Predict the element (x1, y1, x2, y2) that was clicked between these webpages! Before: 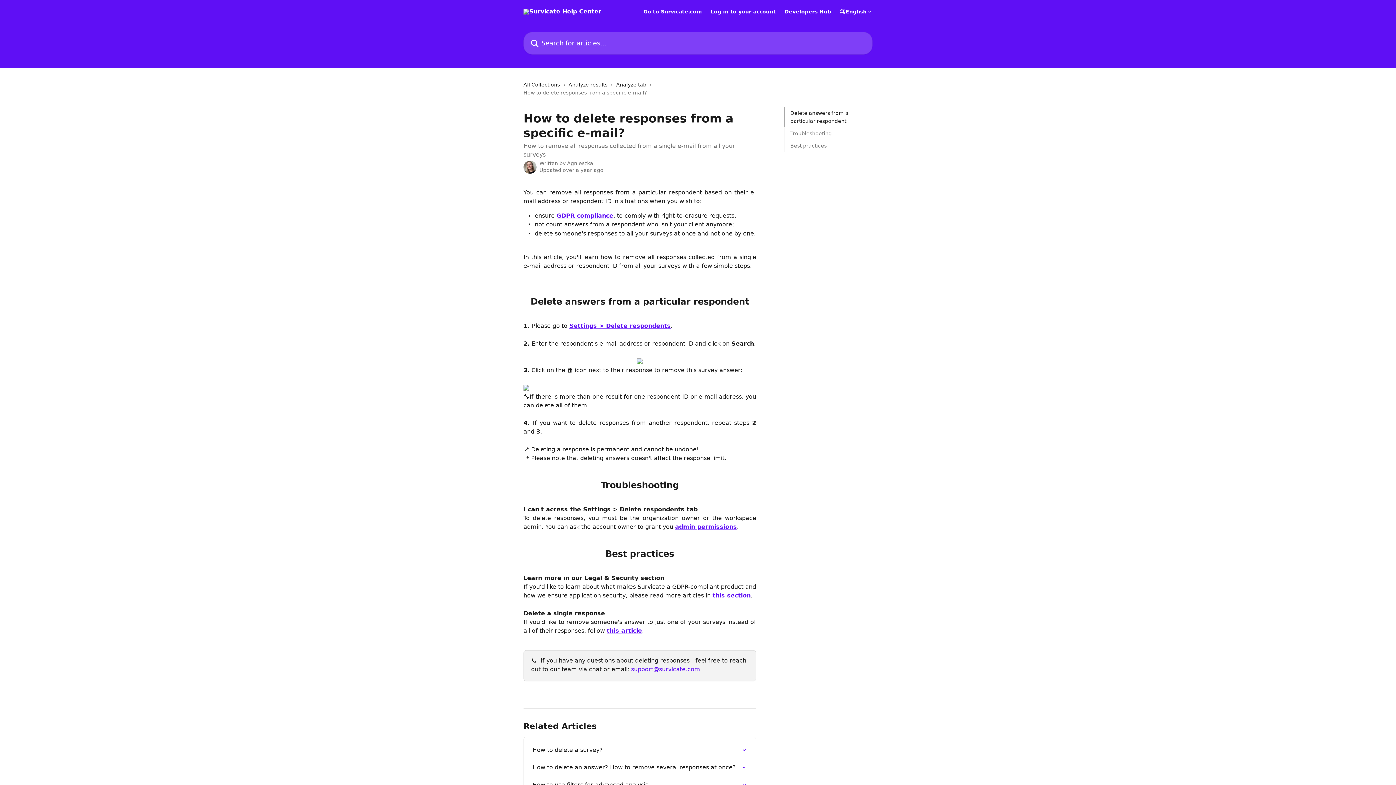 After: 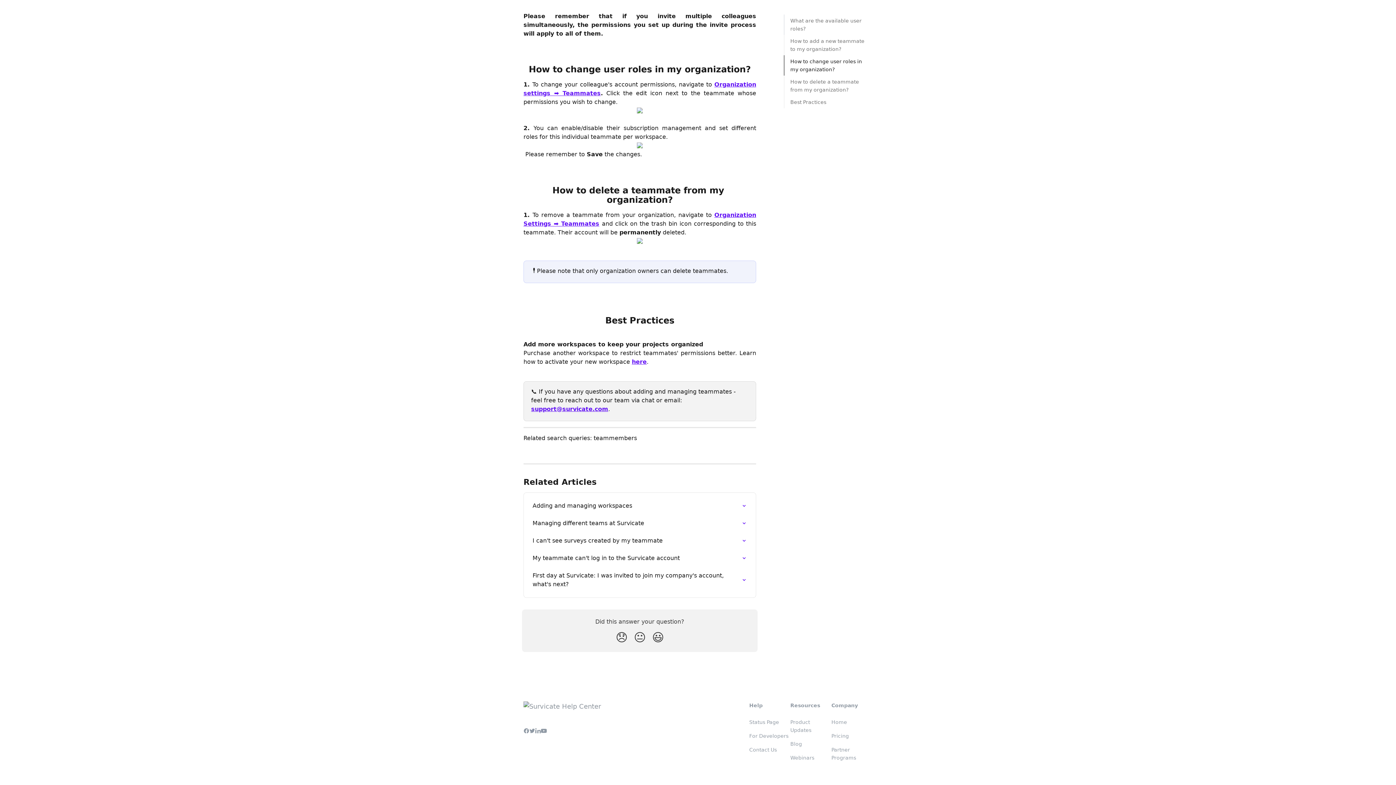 Action: bbox: (675, 523, 737, 530) label: admin permissions